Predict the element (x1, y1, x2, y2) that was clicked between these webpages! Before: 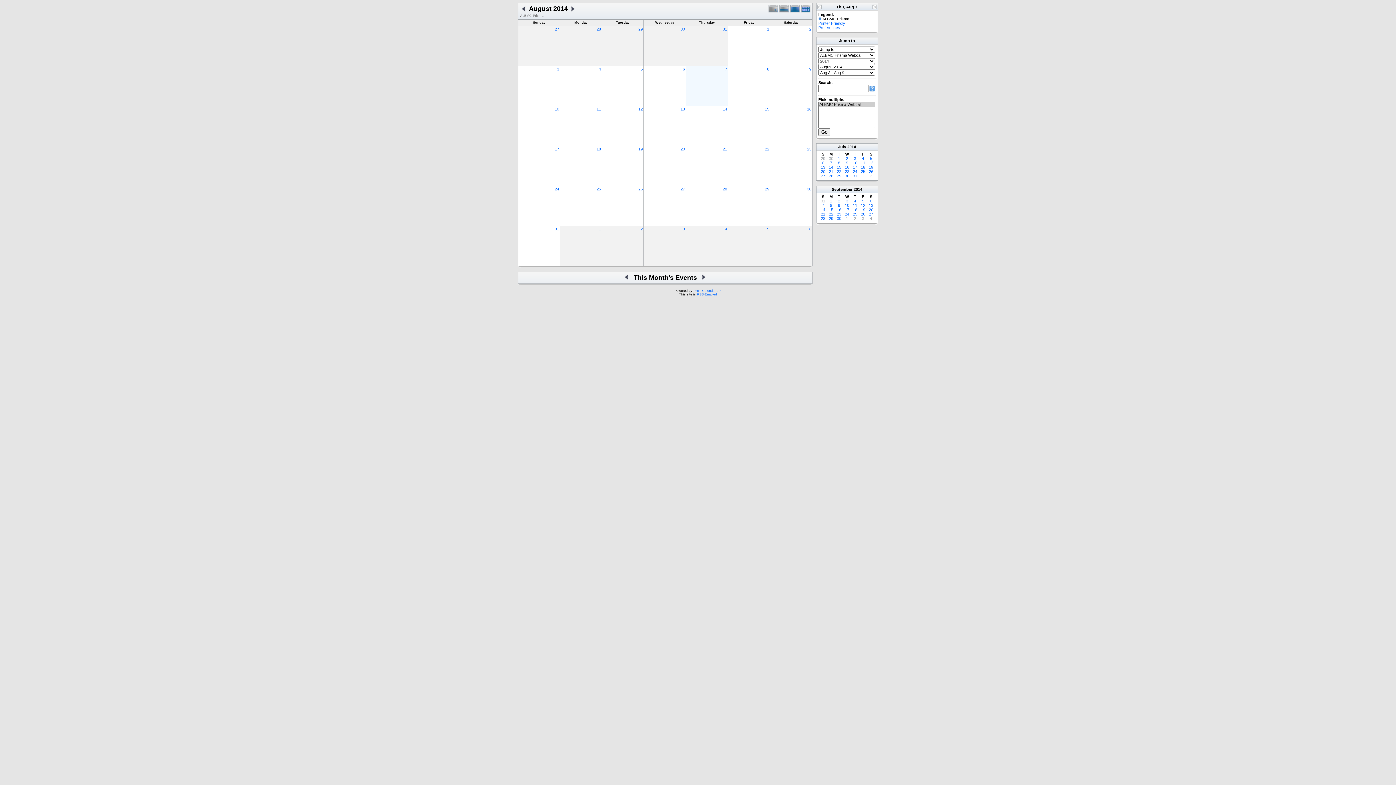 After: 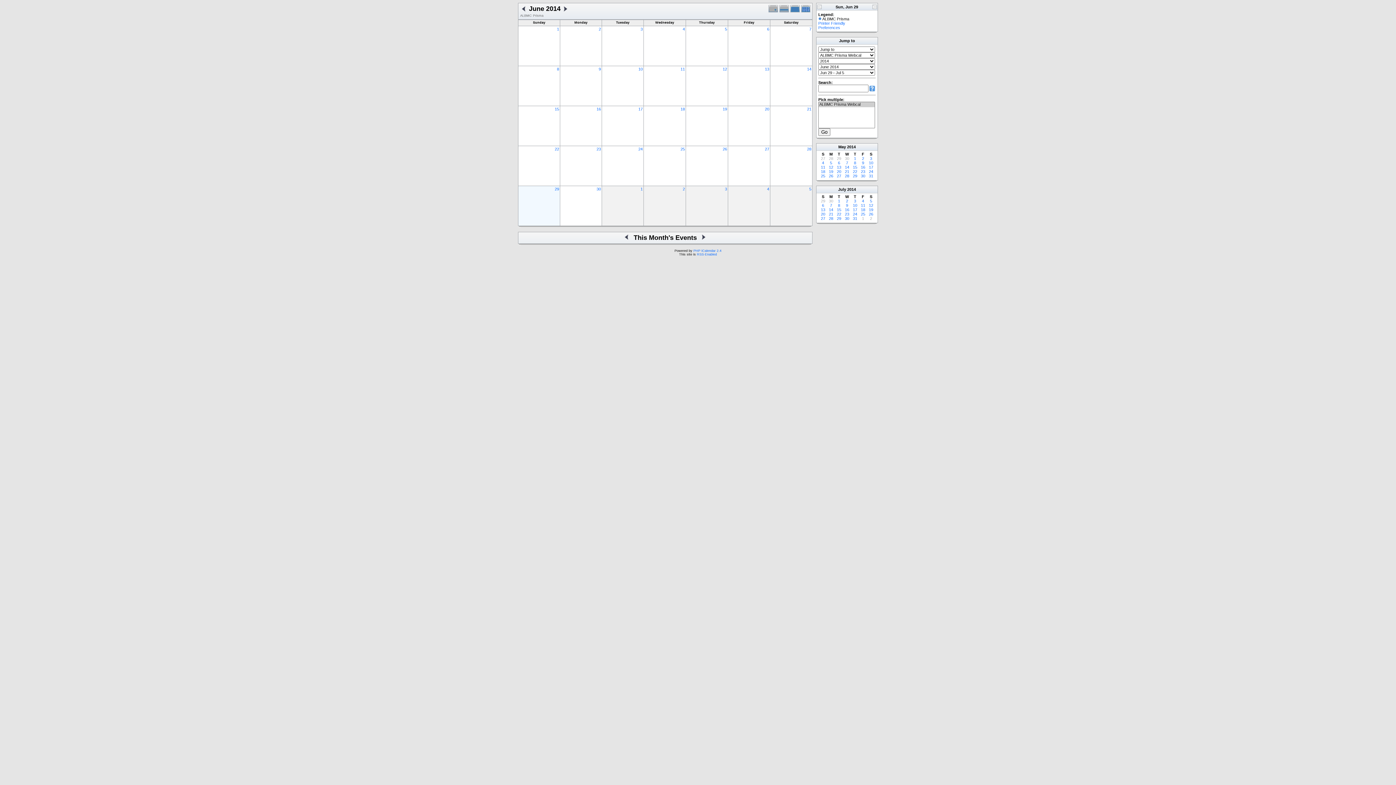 Action: label: 29 bbox: (821, 156, 825, 160)